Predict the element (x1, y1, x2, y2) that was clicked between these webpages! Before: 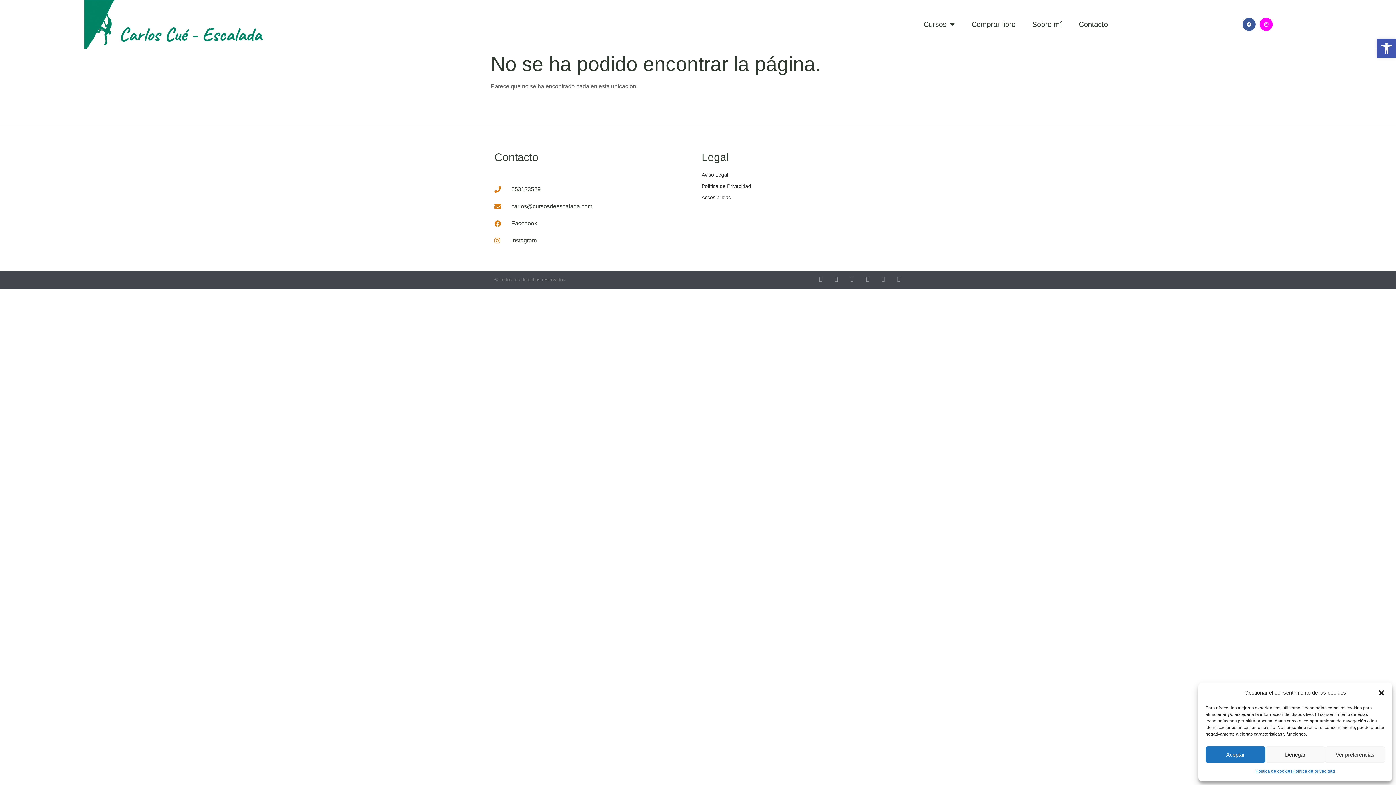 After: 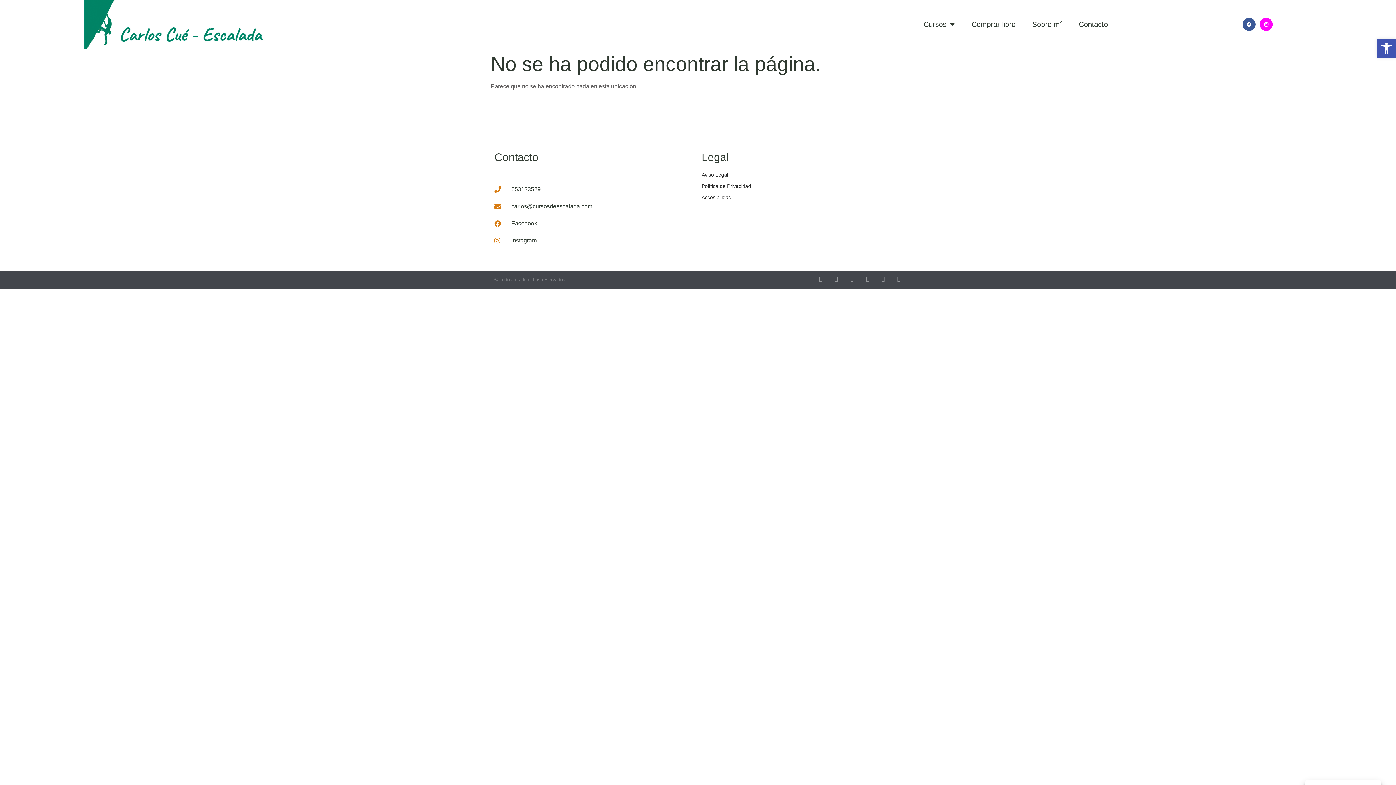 Action: bbox: (1205, 746, 1265, 763) label: Aceptar